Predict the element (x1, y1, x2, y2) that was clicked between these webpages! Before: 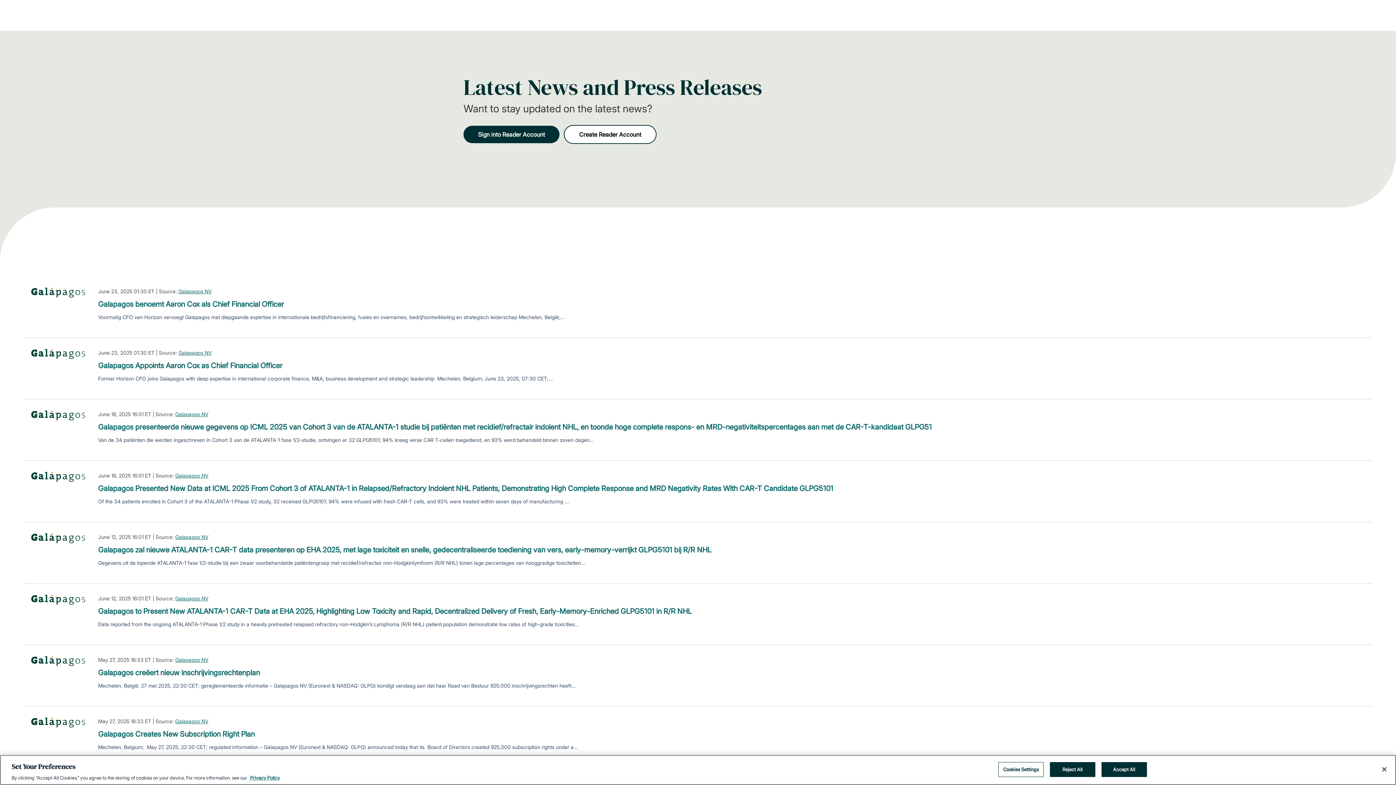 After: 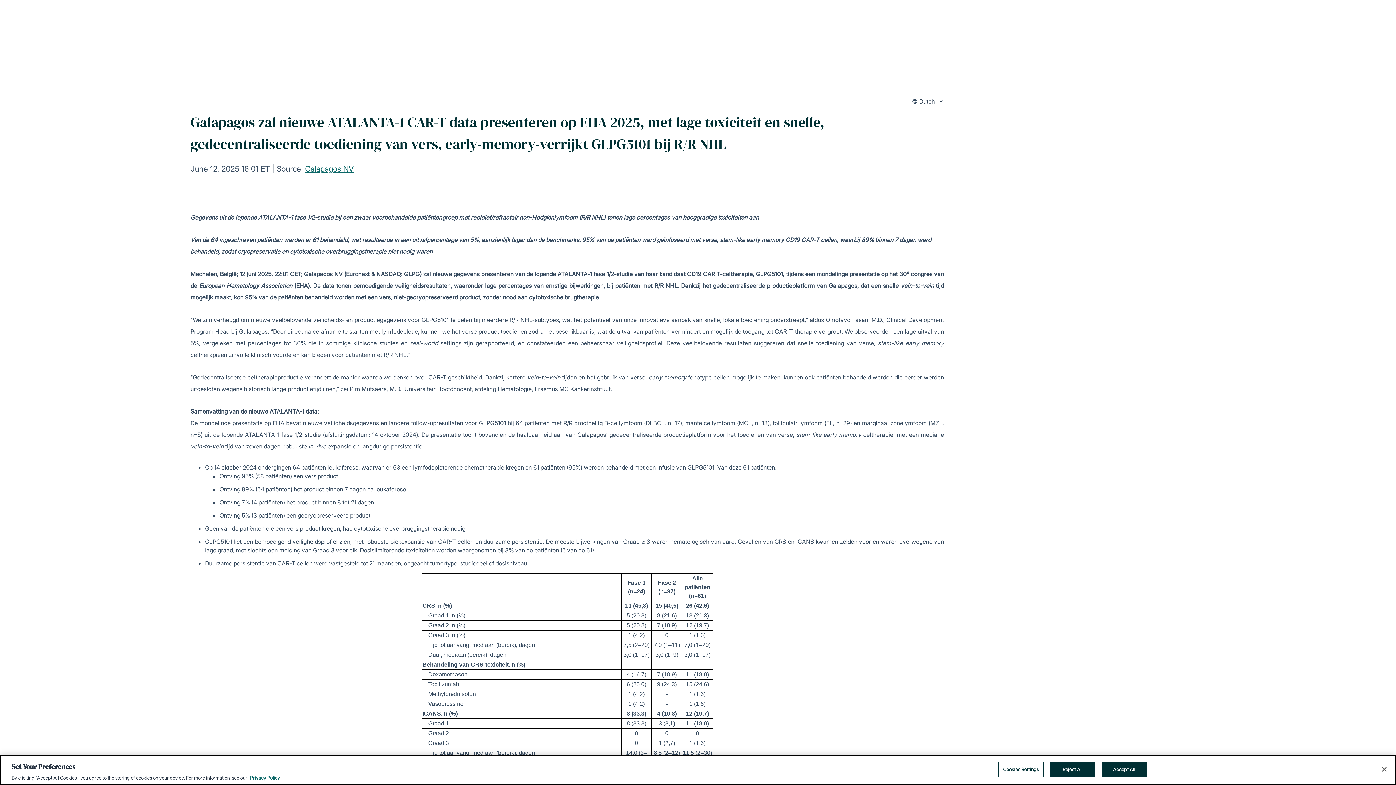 Action: label: Galapagos zal nieuwe ATALANTA-1 CAR-T data presenteren op EHA 2025, met lage toxiciteit en snelle, gedecentraliseerde toediening van vers, early-memory-verrijkt GLPG5101 bij R/R NHL bbox: (98, 544, 711, 555)